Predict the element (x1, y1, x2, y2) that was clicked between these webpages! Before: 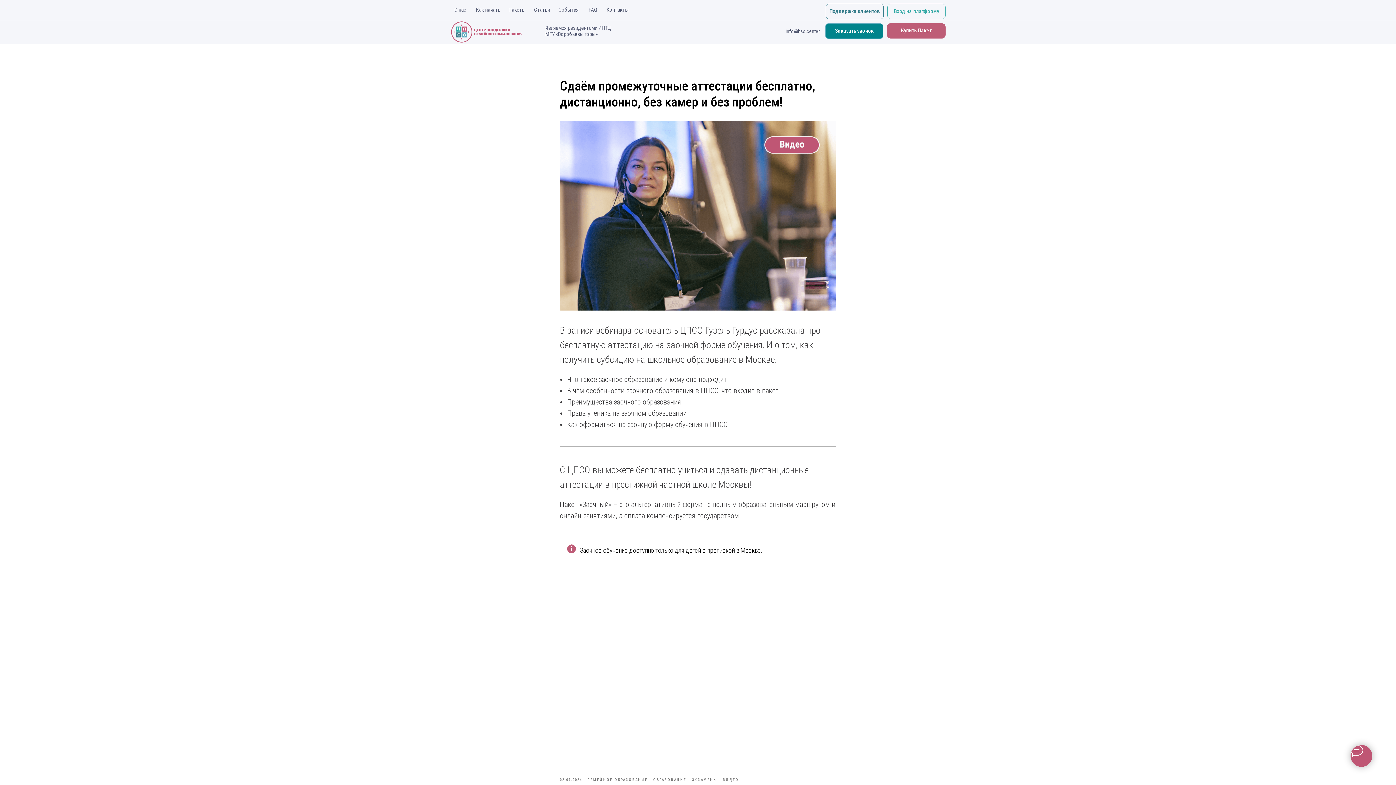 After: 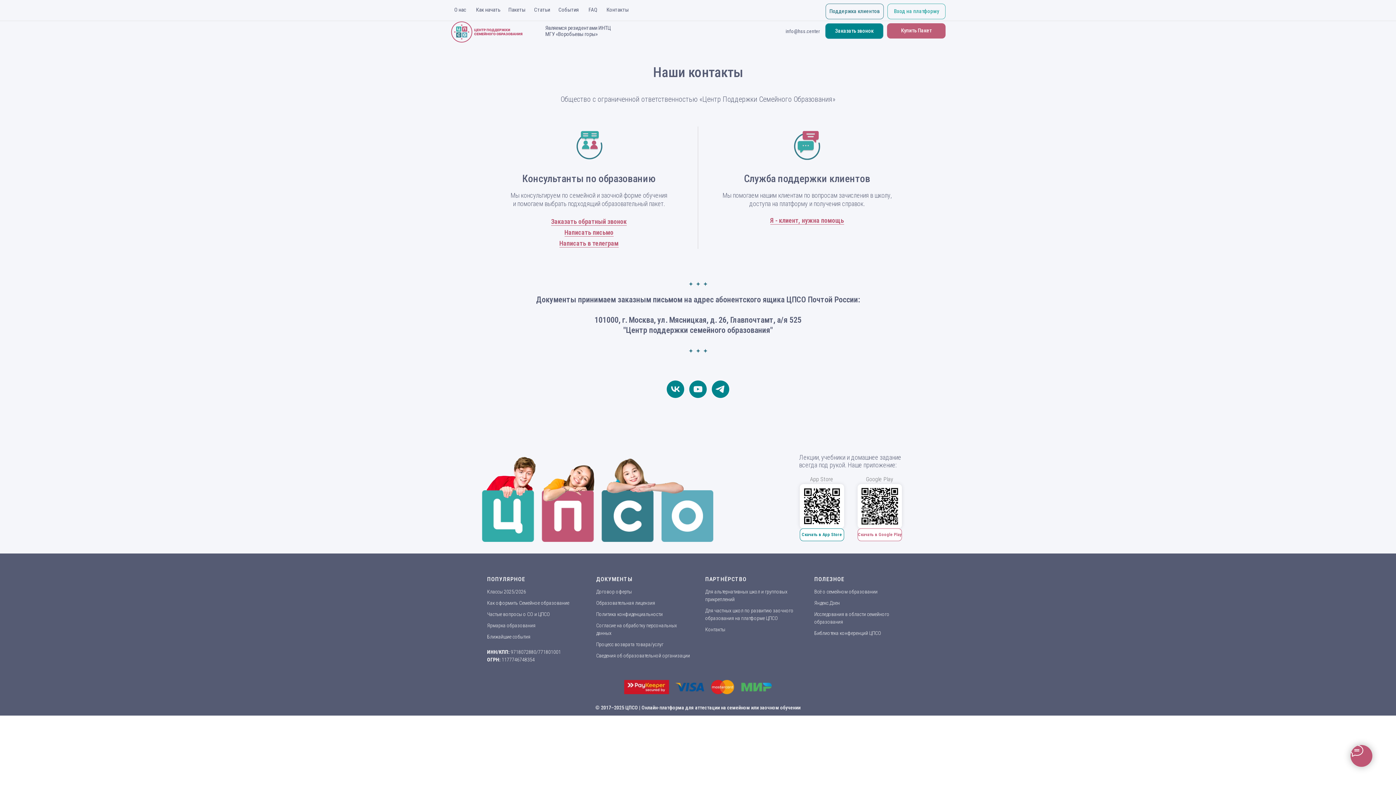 Action: label: Контакты bbox: (604, 2, 630, 17)